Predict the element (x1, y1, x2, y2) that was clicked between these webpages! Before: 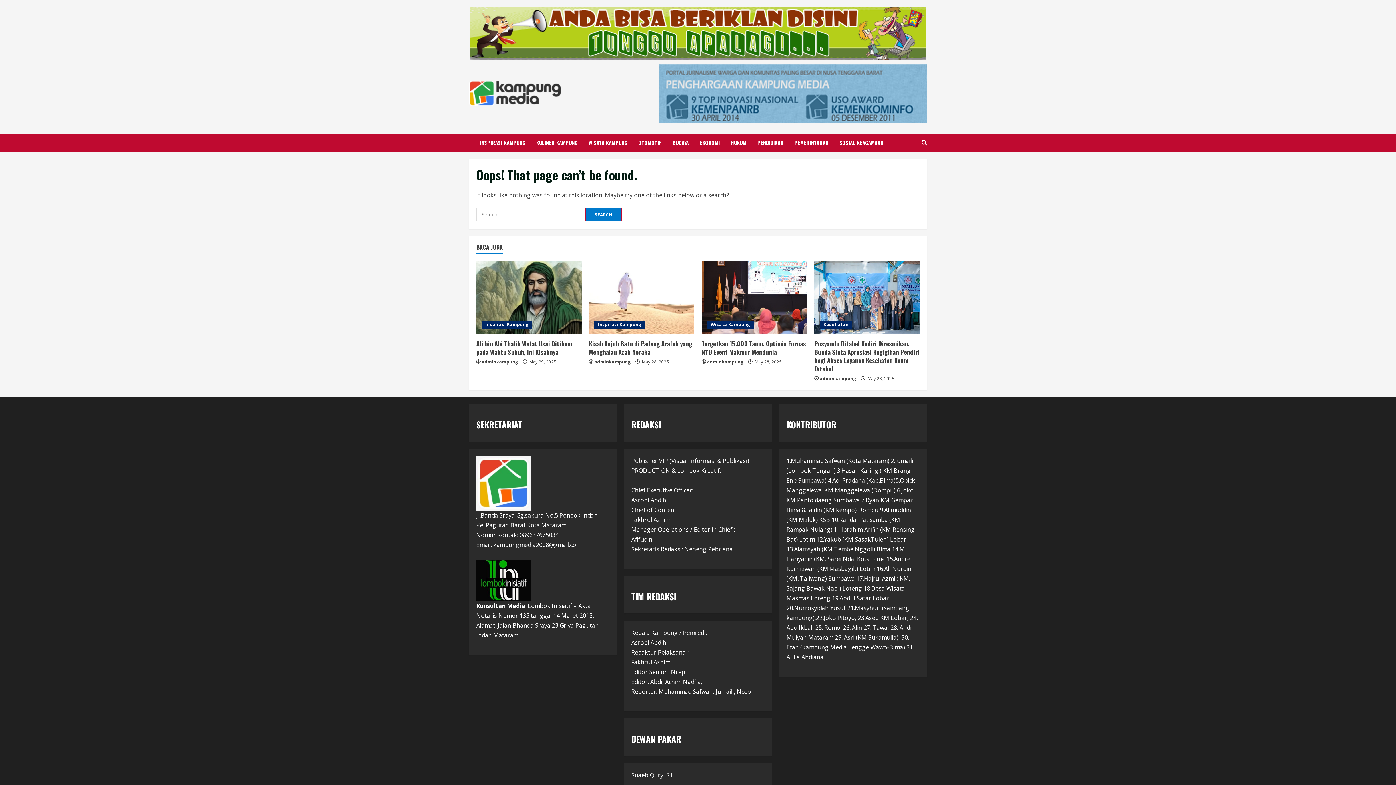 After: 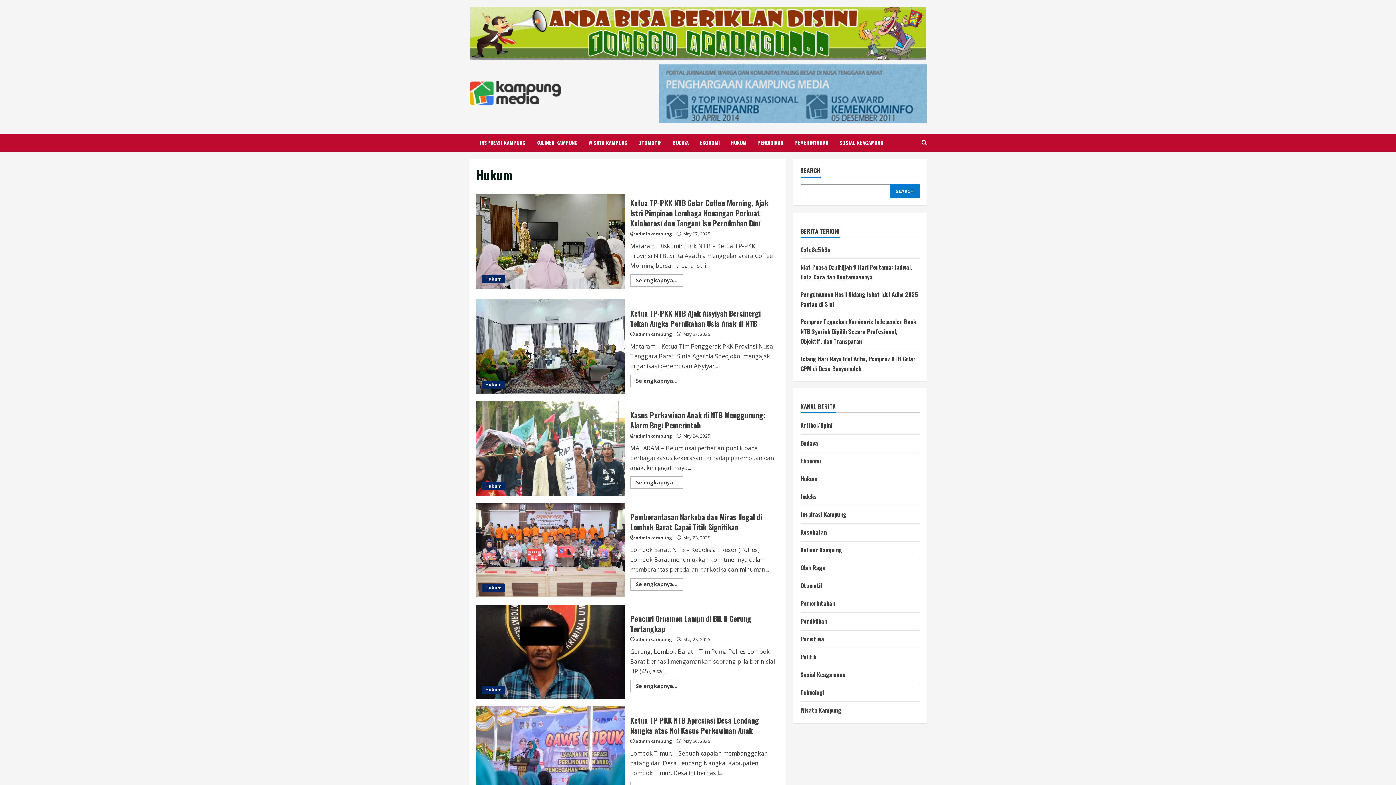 Action: label: HUKUM bbox: (725, 133, 752, 151)